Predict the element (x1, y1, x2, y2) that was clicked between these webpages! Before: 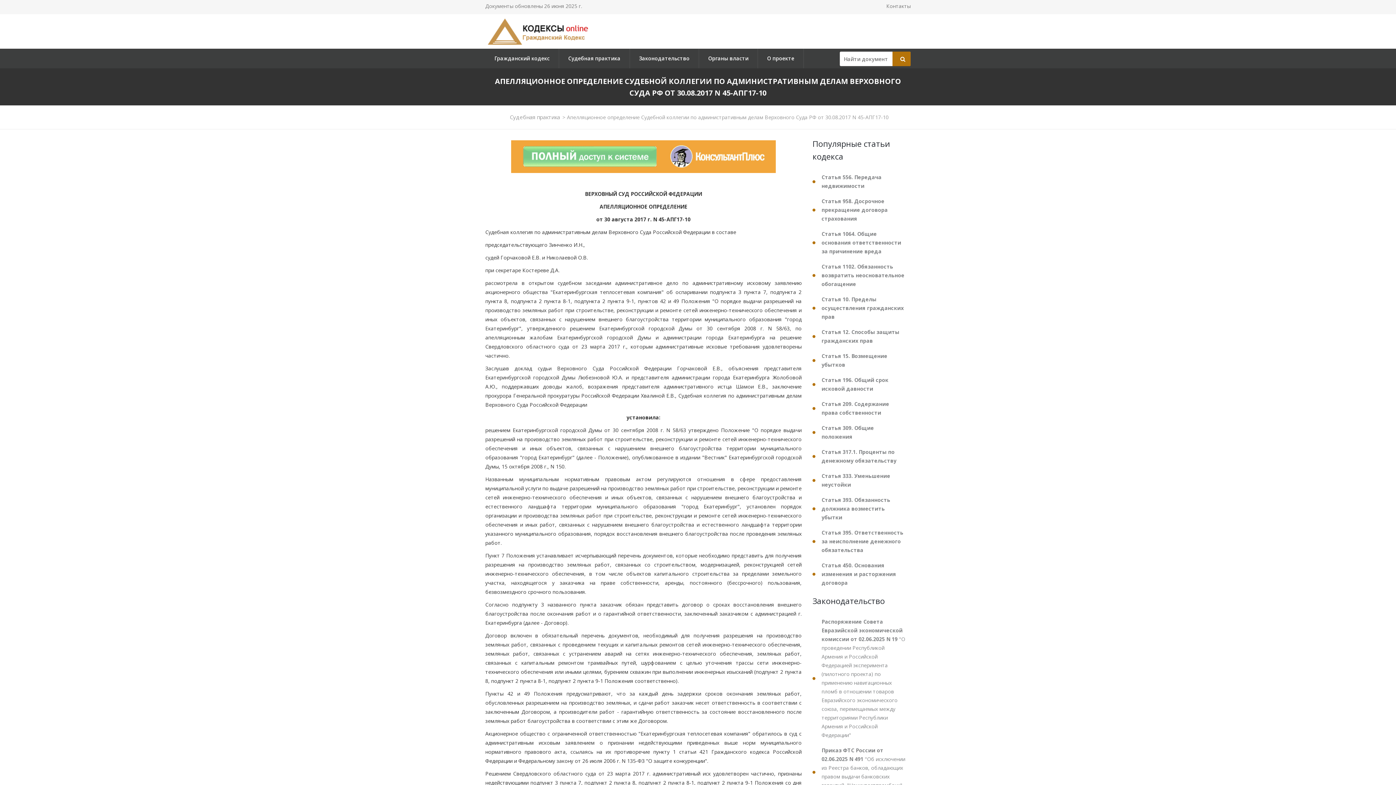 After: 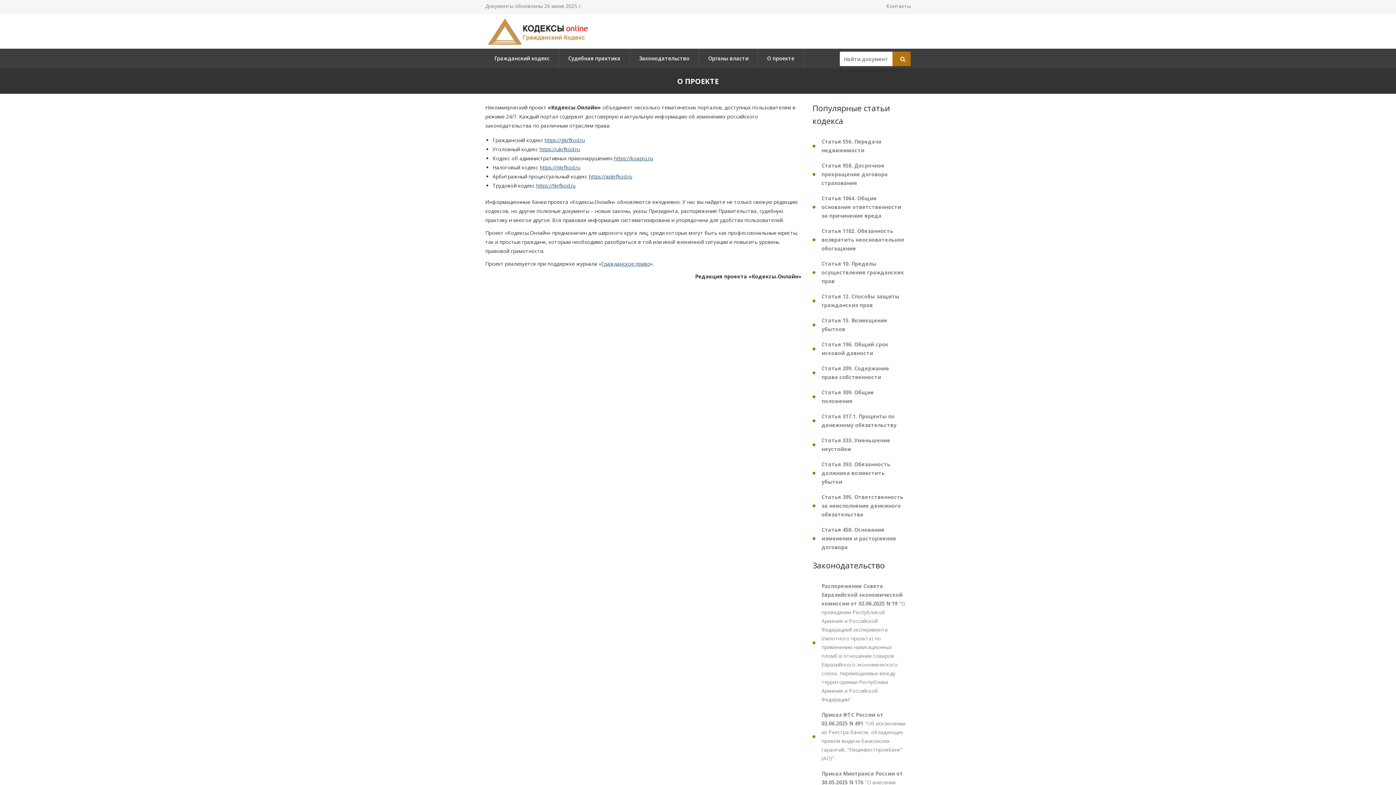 Action: label: О проекте bbox: (758, 48, 803, 68)